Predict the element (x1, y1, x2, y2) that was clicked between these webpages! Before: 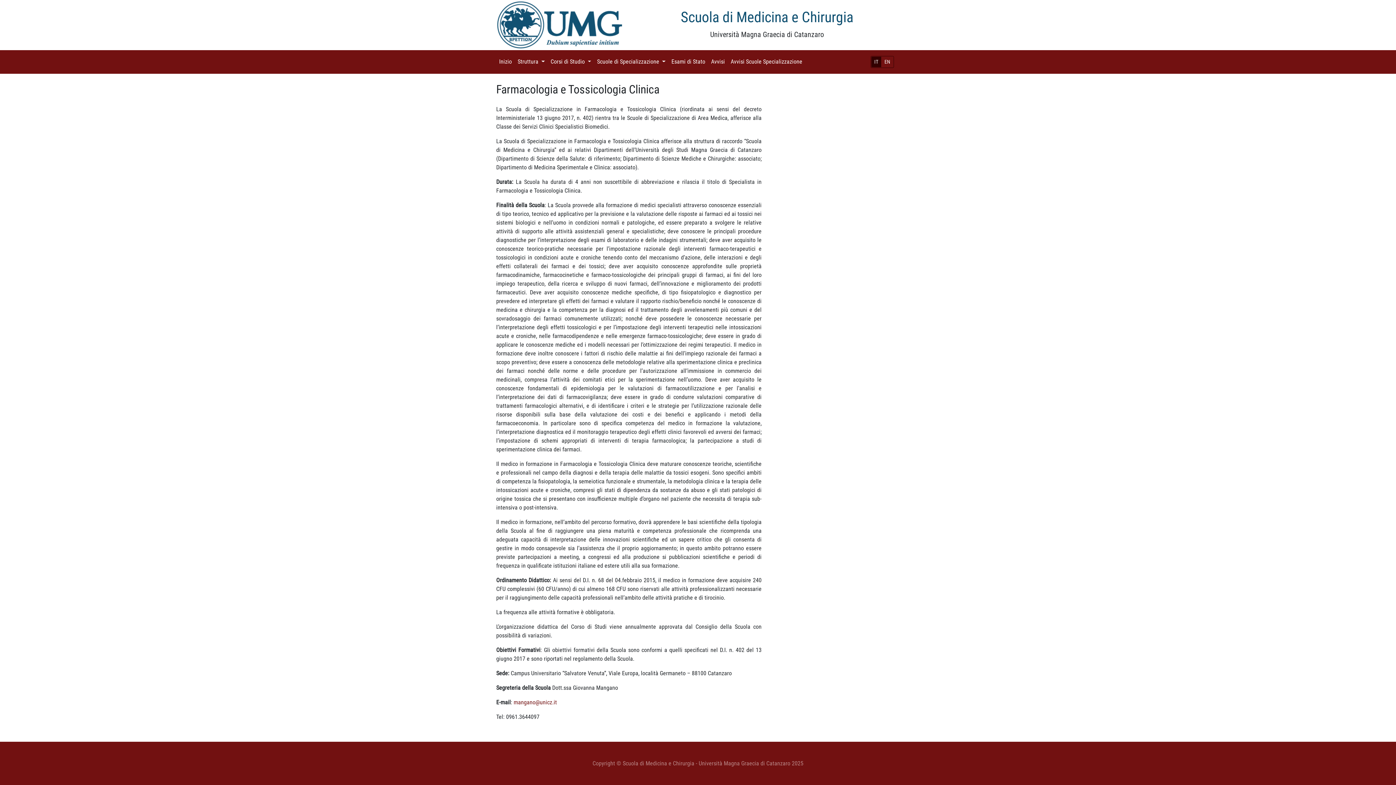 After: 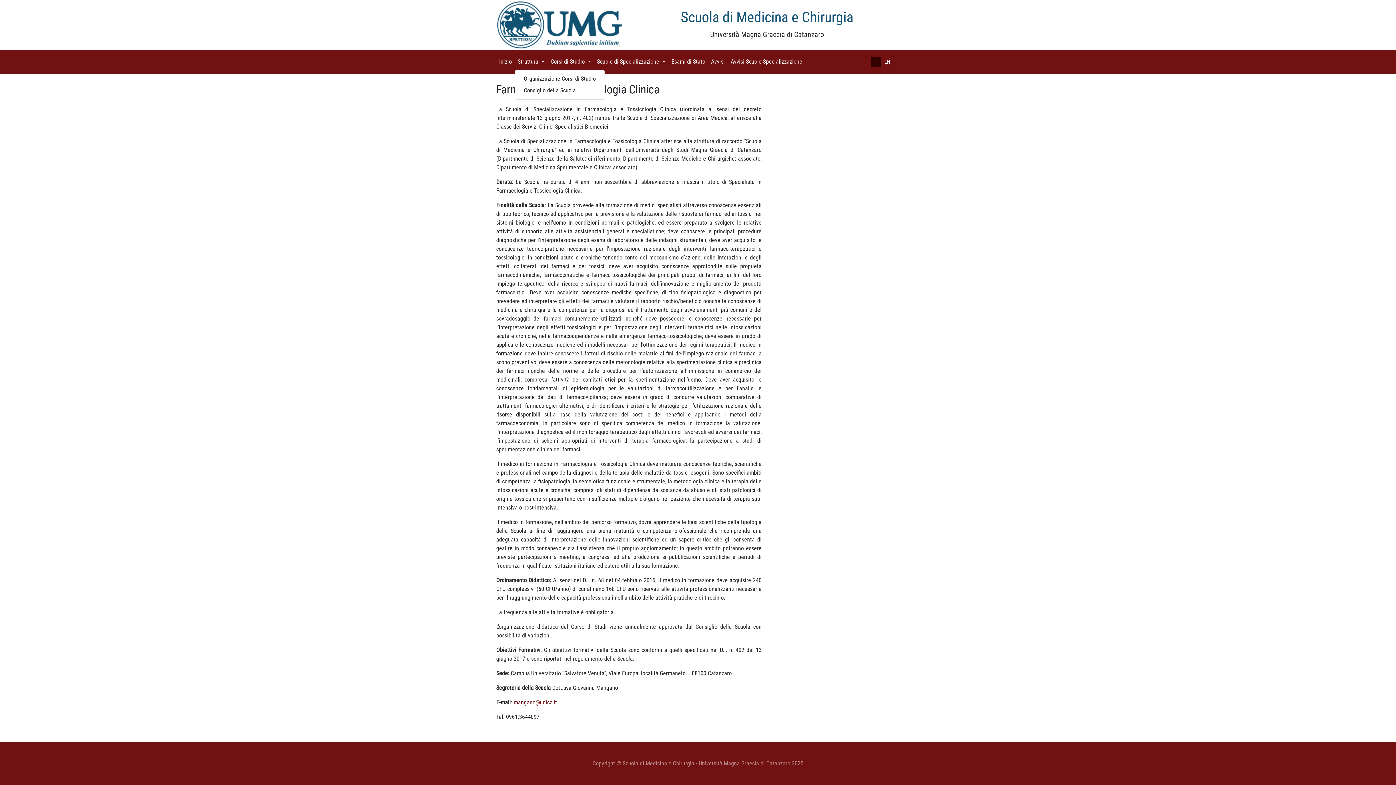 Action: label: Struttura 
(current) bbox: (514, 54, 547, 69)